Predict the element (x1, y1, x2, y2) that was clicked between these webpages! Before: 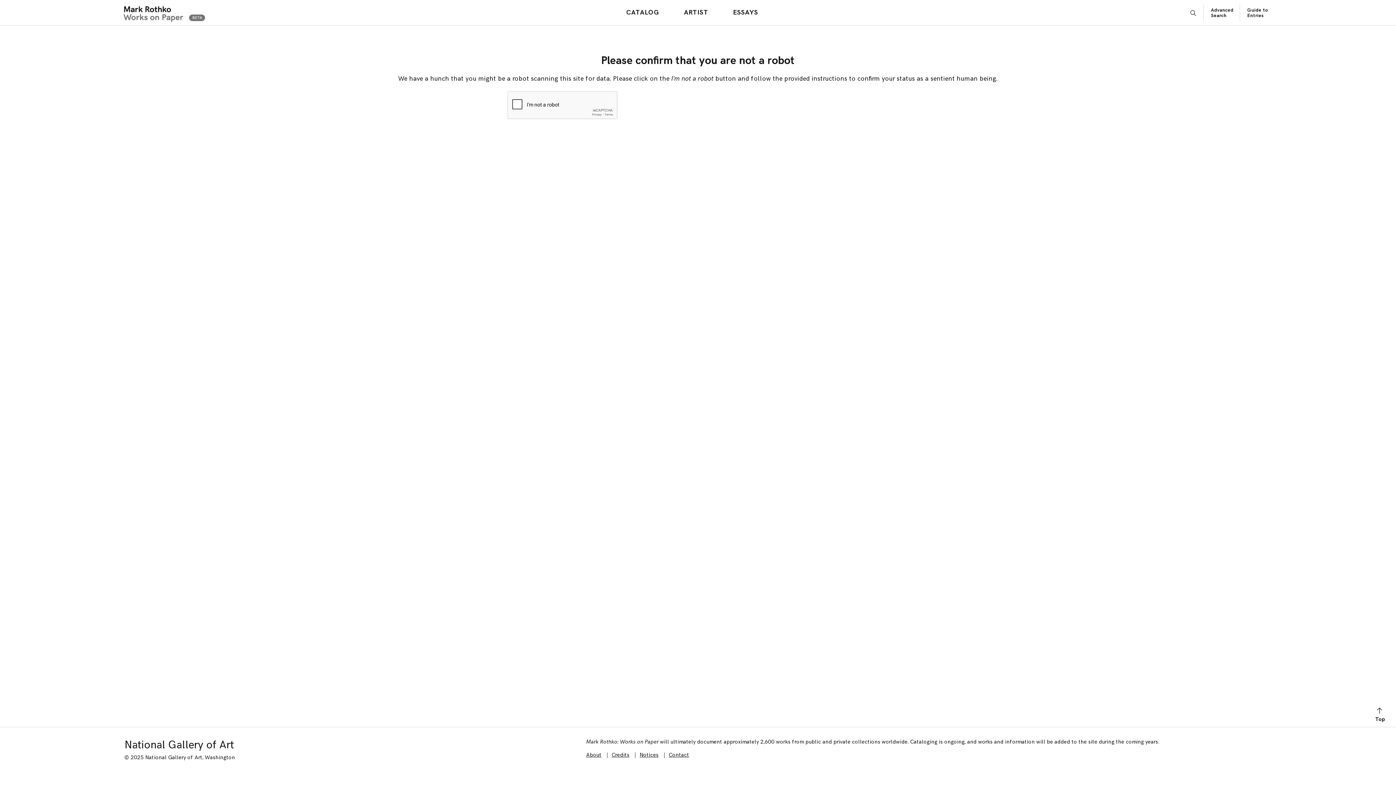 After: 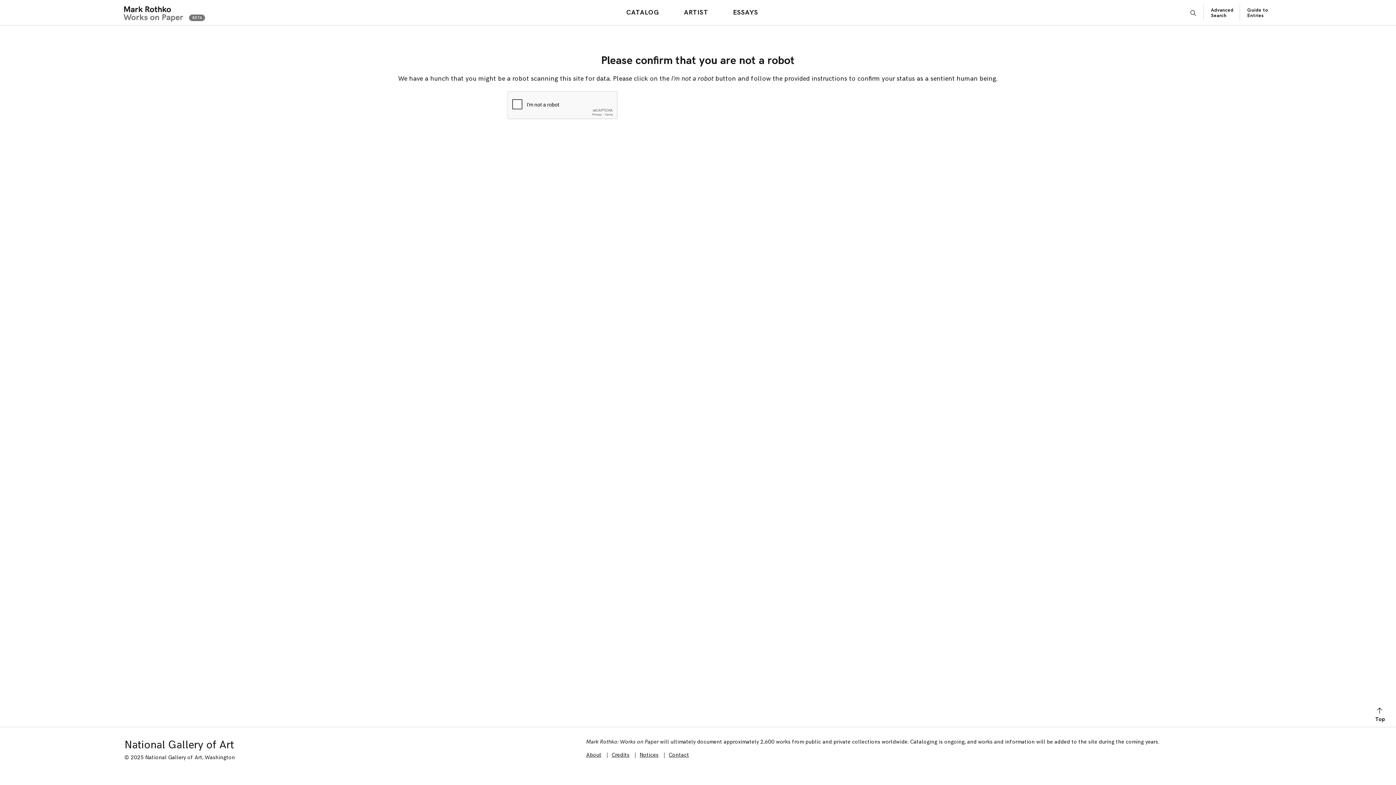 Action: label: Advanced Search bbox: (1211, 7, 1233, 18)